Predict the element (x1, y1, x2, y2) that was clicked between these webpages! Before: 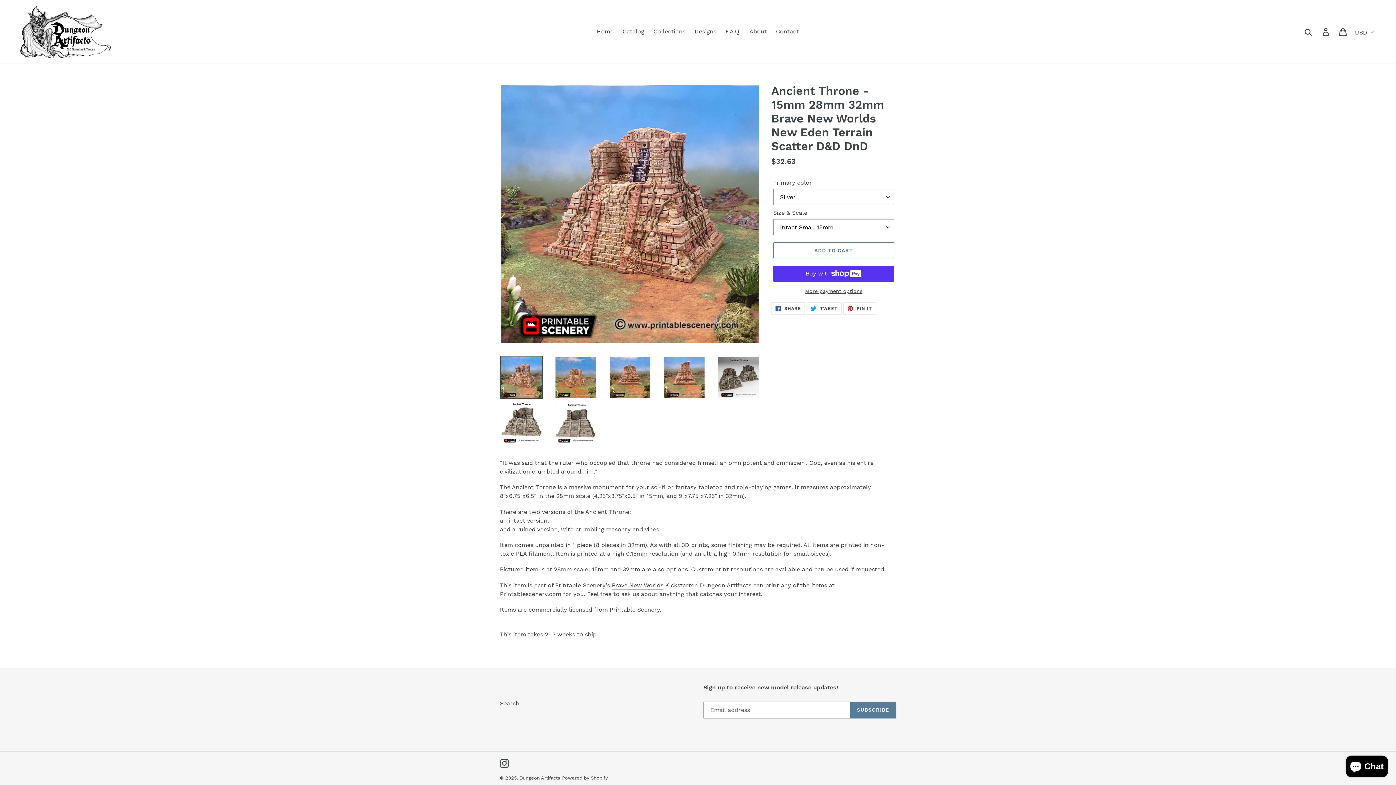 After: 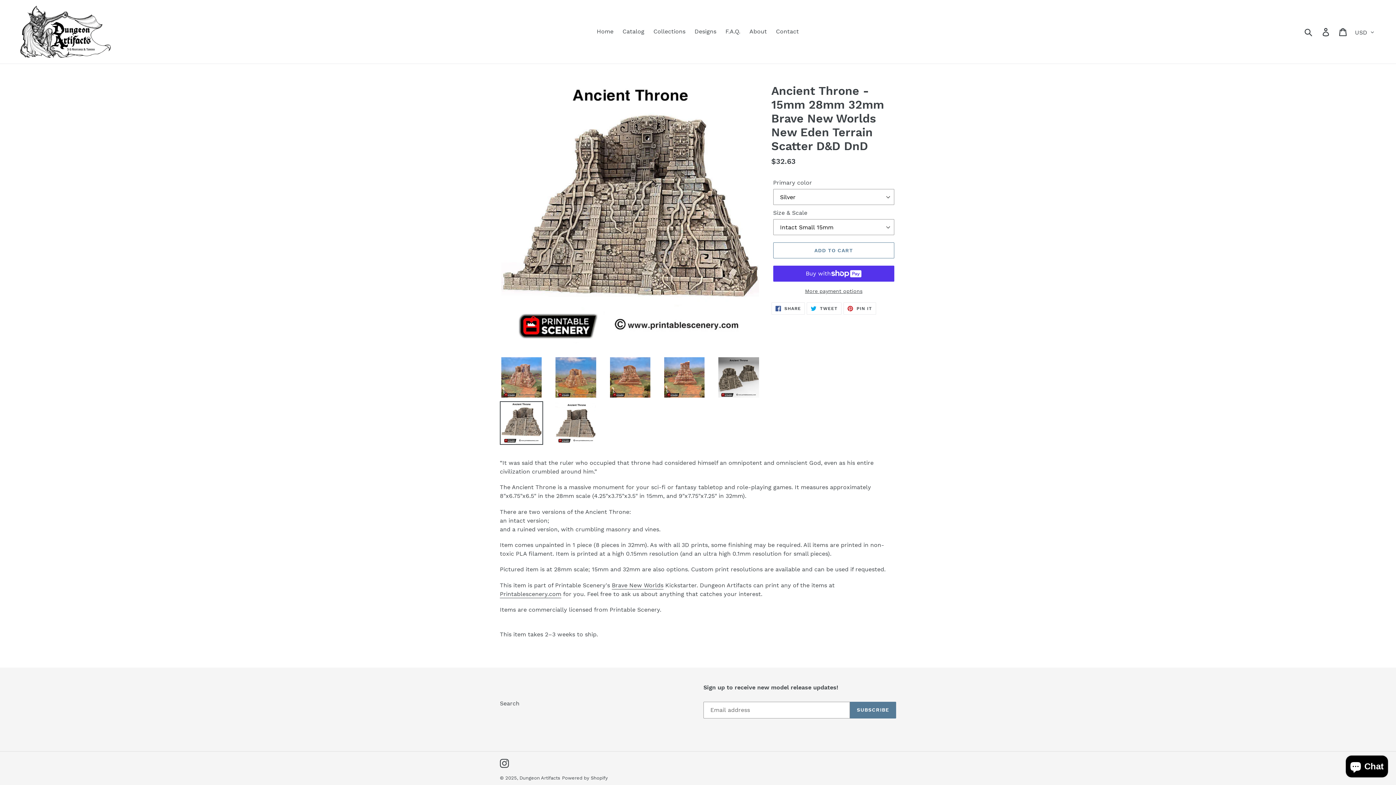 Action: bbox: (500, 401, 543, 444)